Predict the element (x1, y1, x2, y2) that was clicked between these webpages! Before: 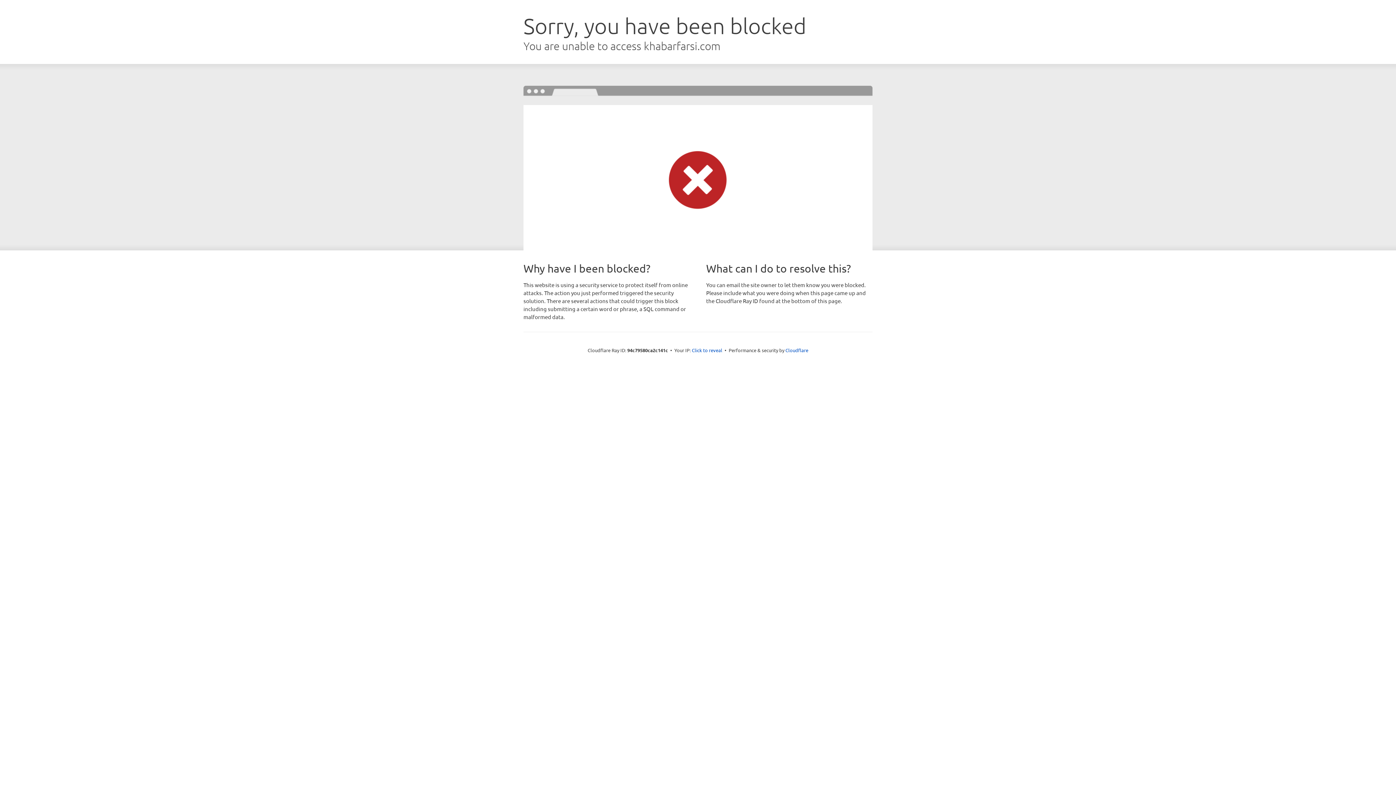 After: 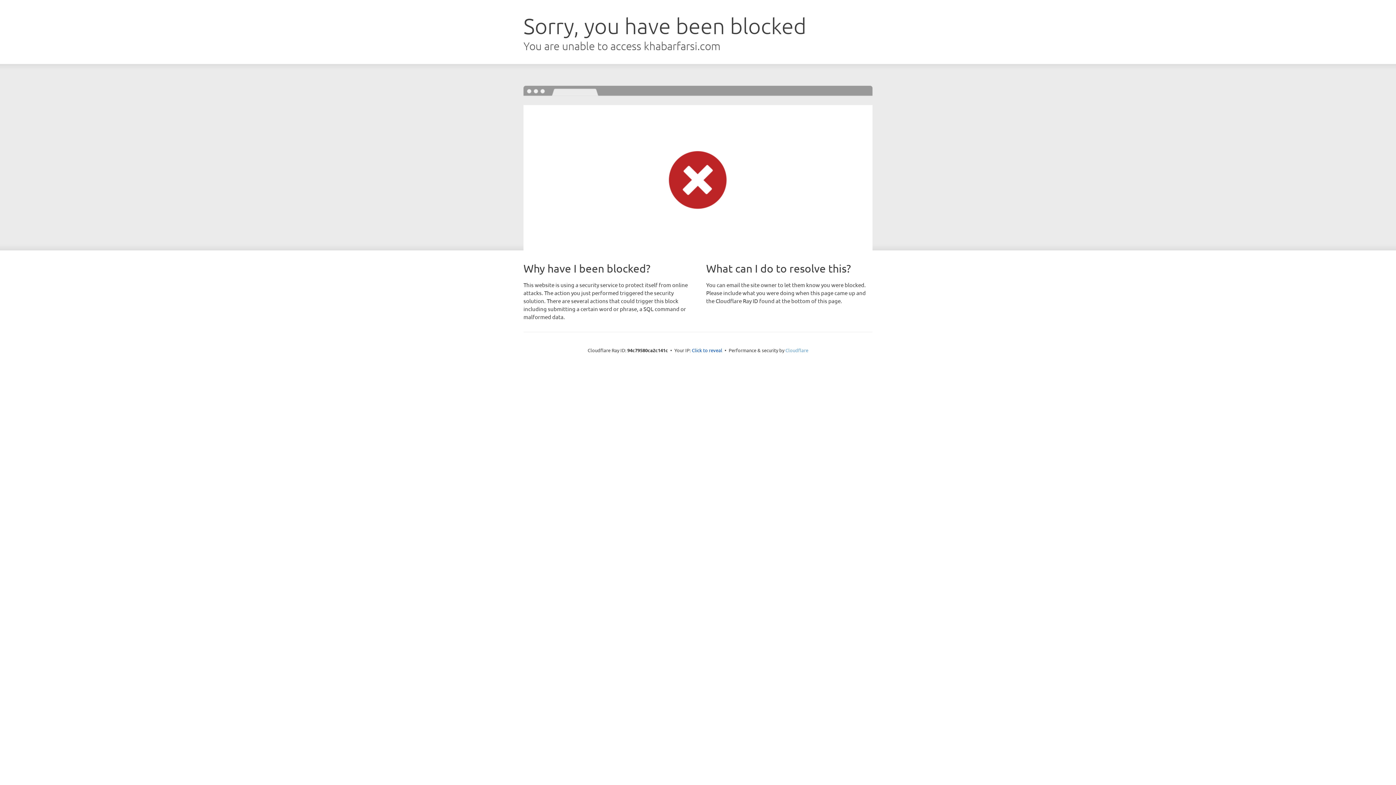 Action: bbox: (785, 347, 808, 353) label: Cloudflare